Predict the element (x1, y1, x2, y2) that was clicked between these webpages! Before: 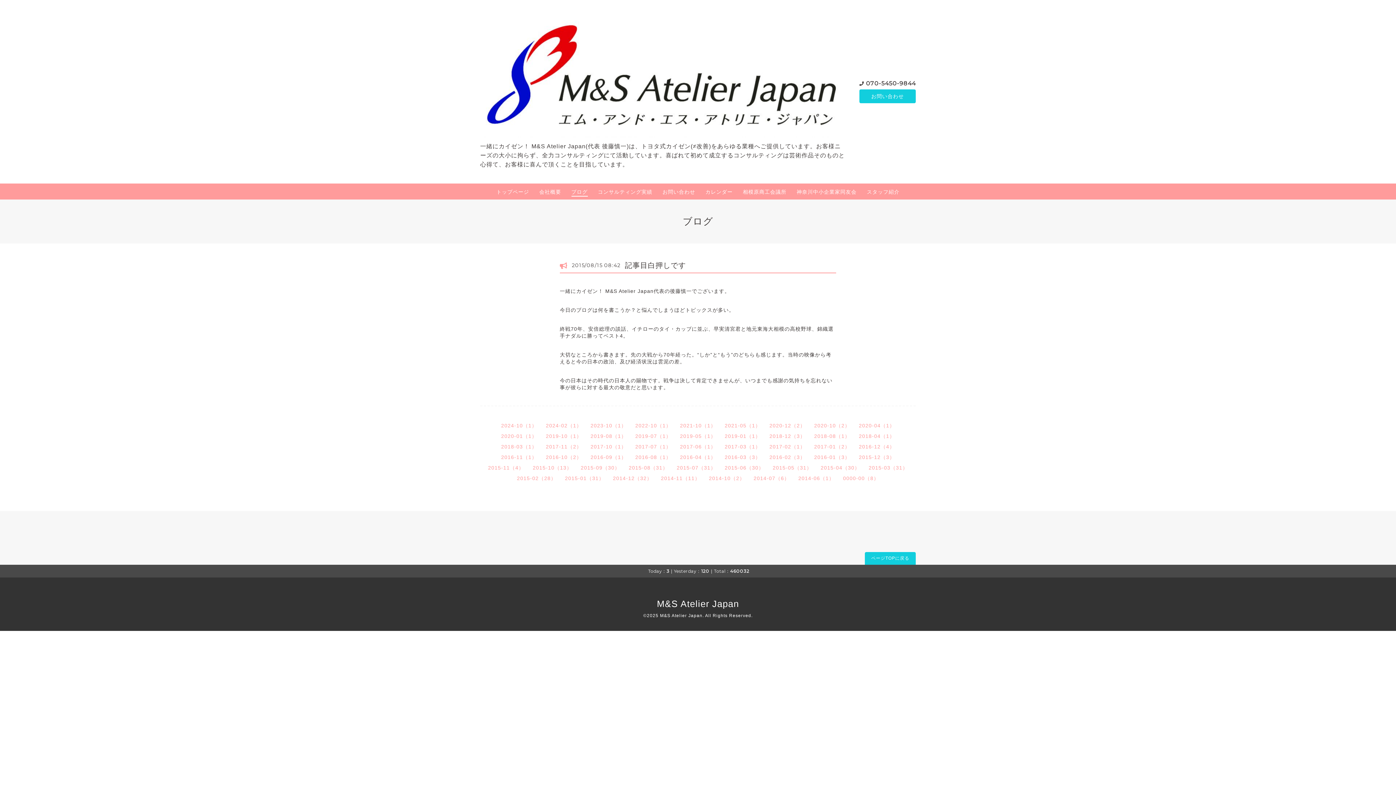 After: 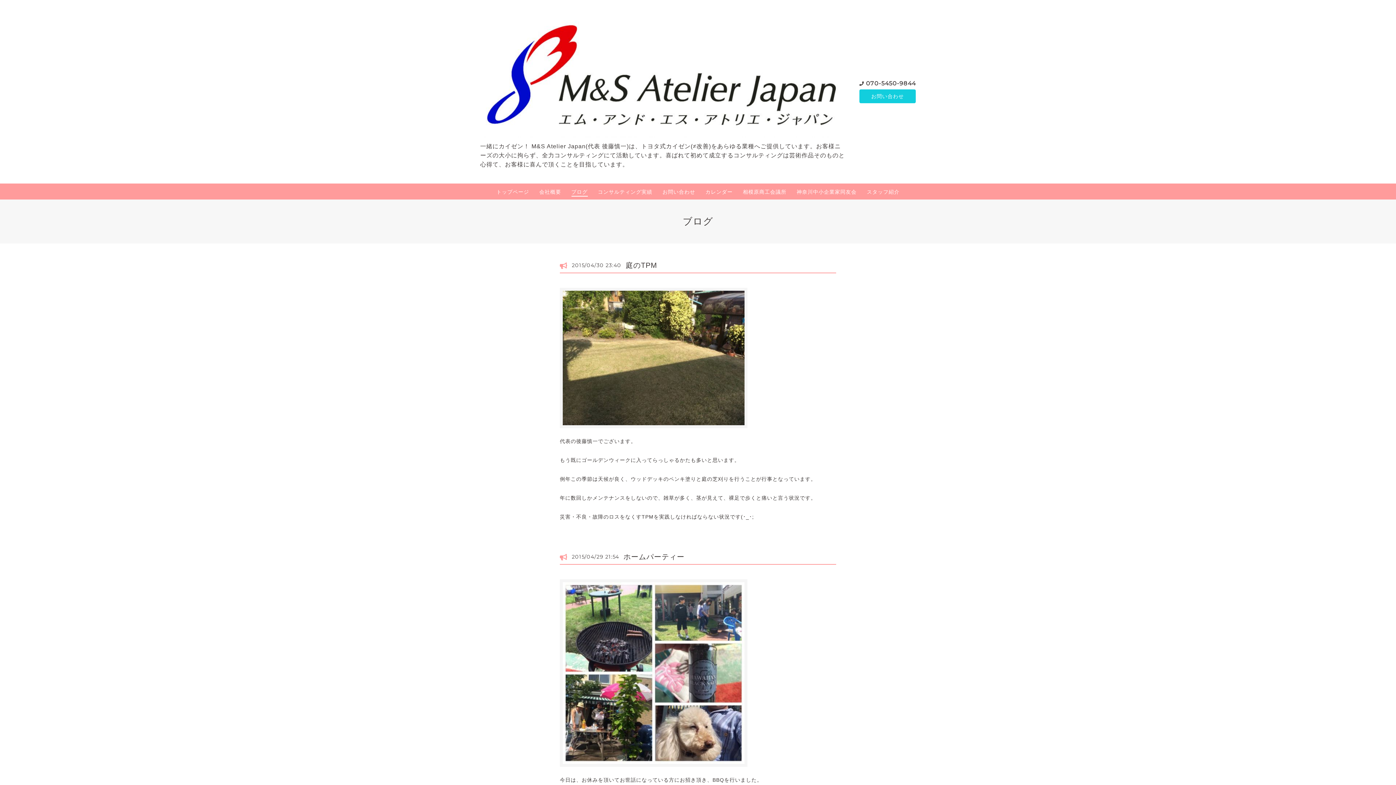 Action: bbox: (820, 465, 860, 470) label: 2015-04（30）